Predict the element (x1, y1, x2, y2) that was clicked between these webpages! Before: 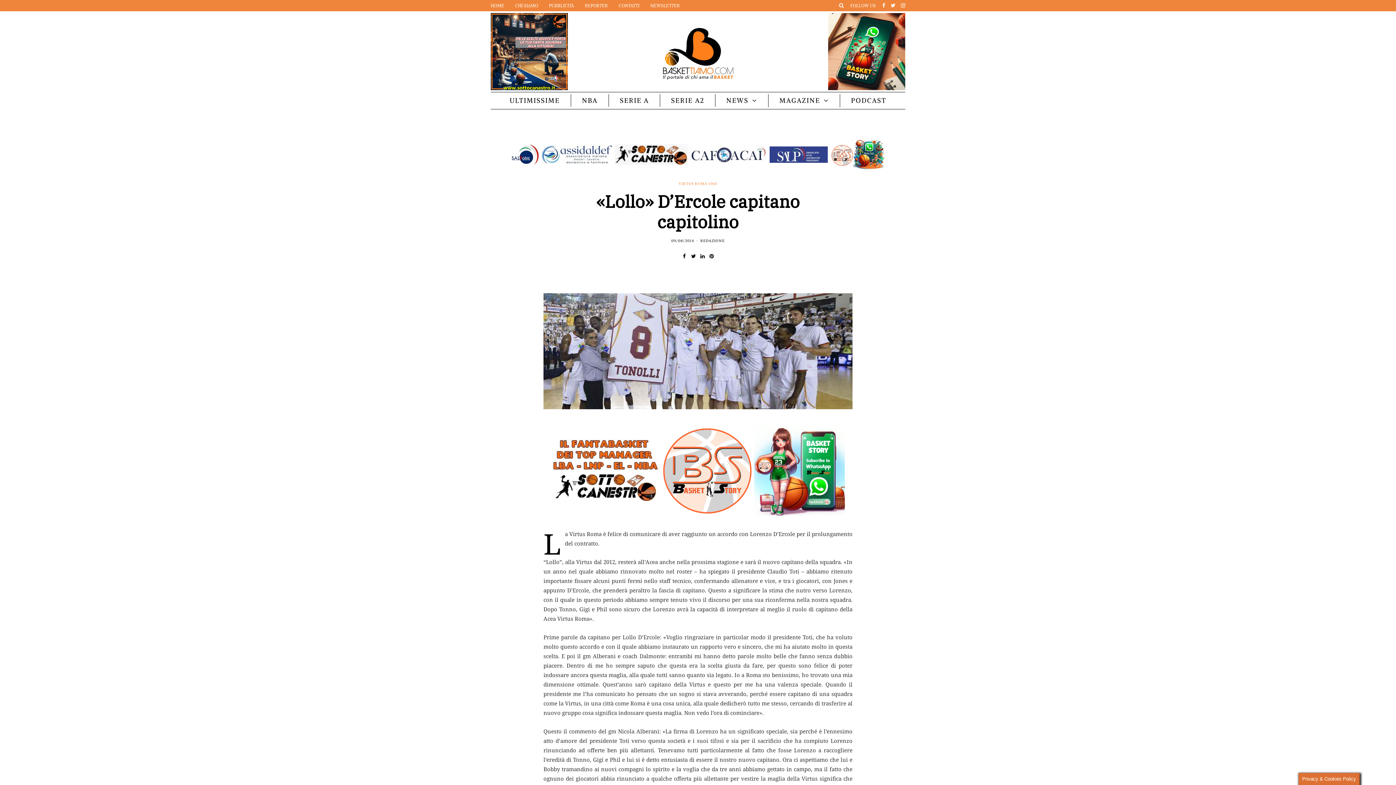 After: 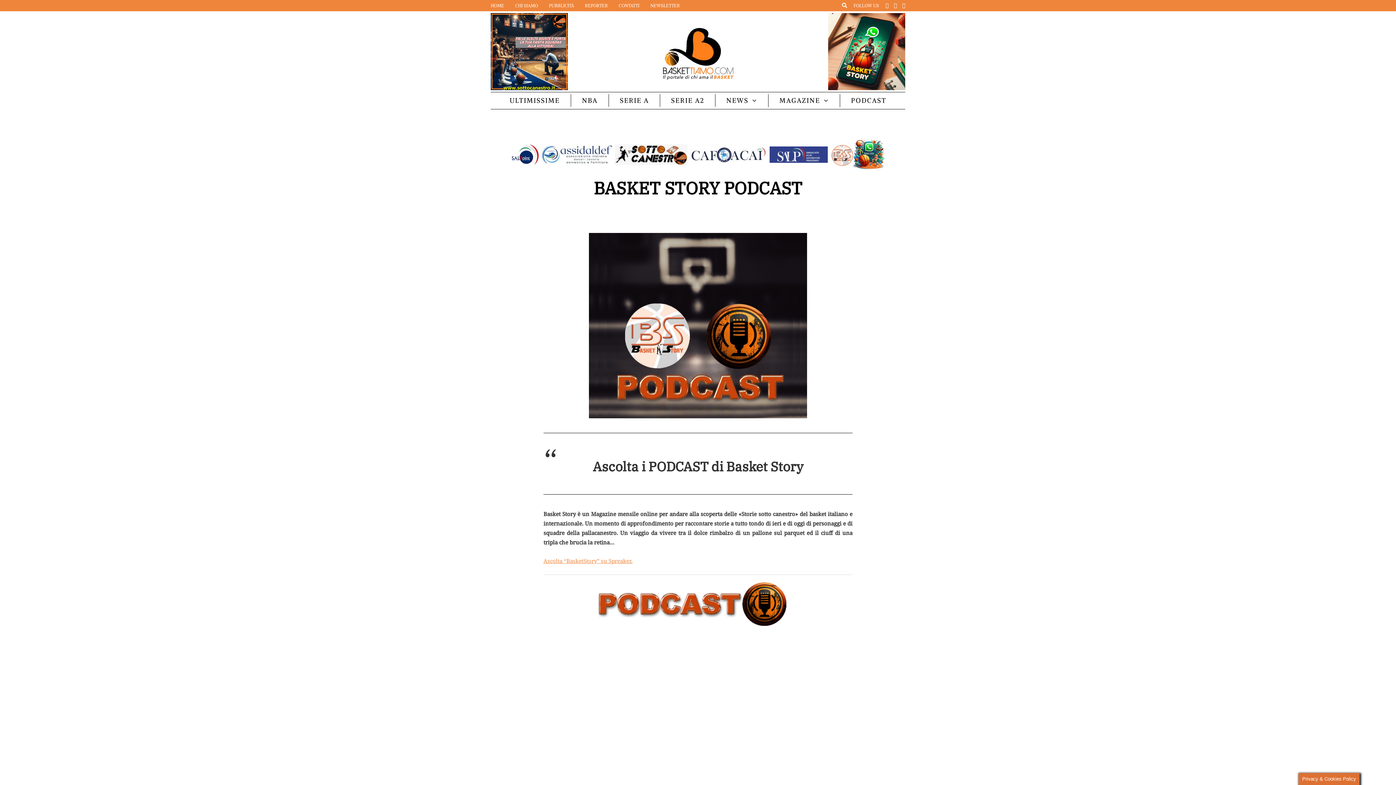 Action: label: PODCAST bbox: (840, 94, 897, 106)